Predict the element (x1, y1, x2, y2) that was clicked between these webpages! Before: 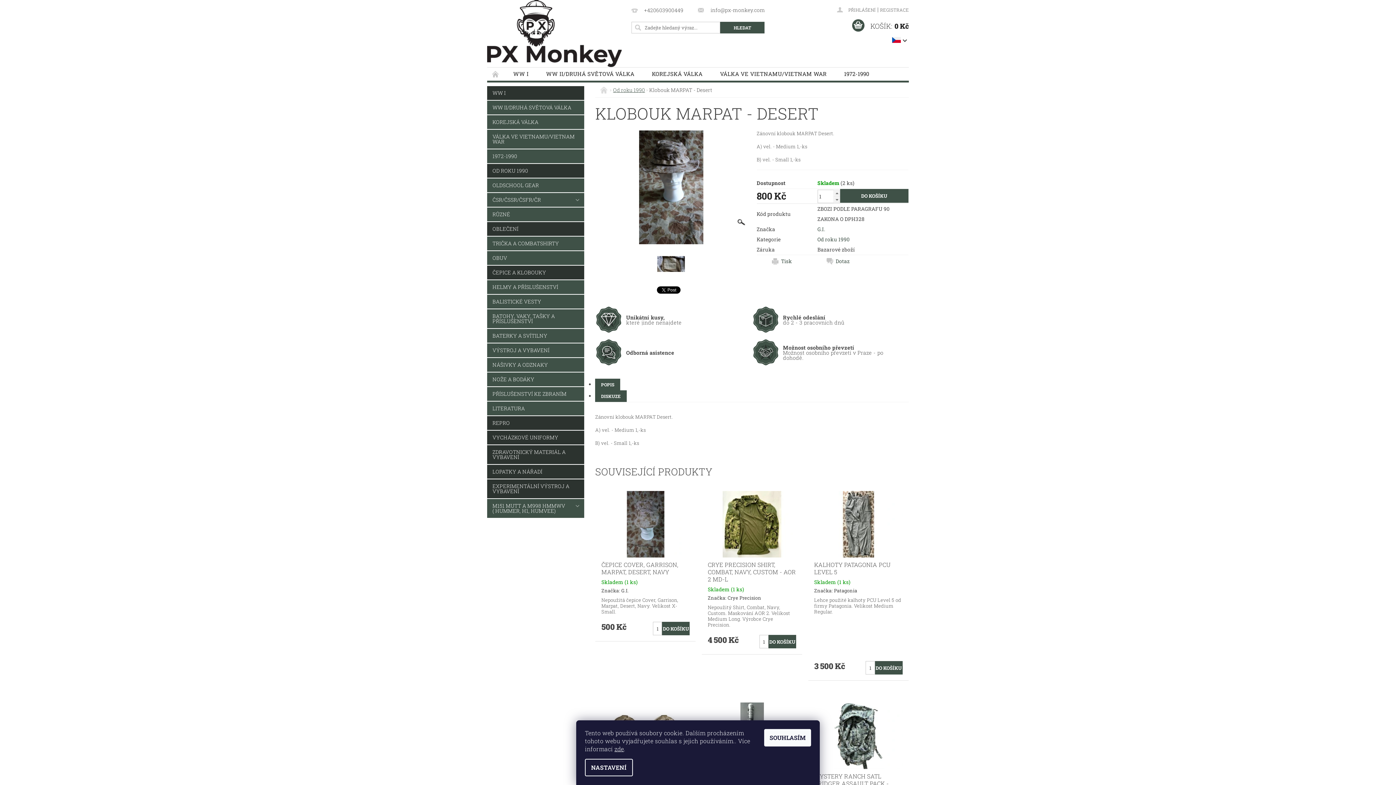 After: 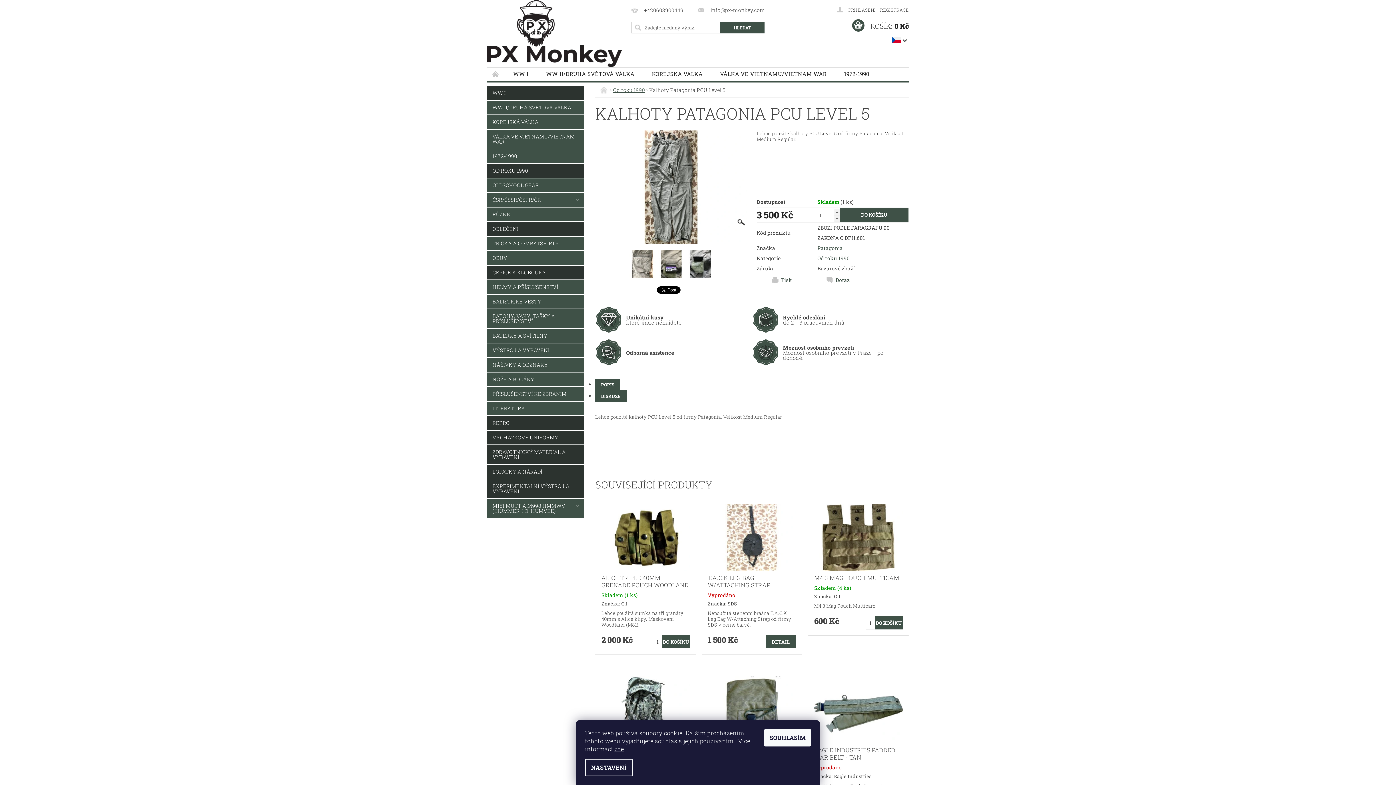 Action: bbox: (814, 520, 902, 527)